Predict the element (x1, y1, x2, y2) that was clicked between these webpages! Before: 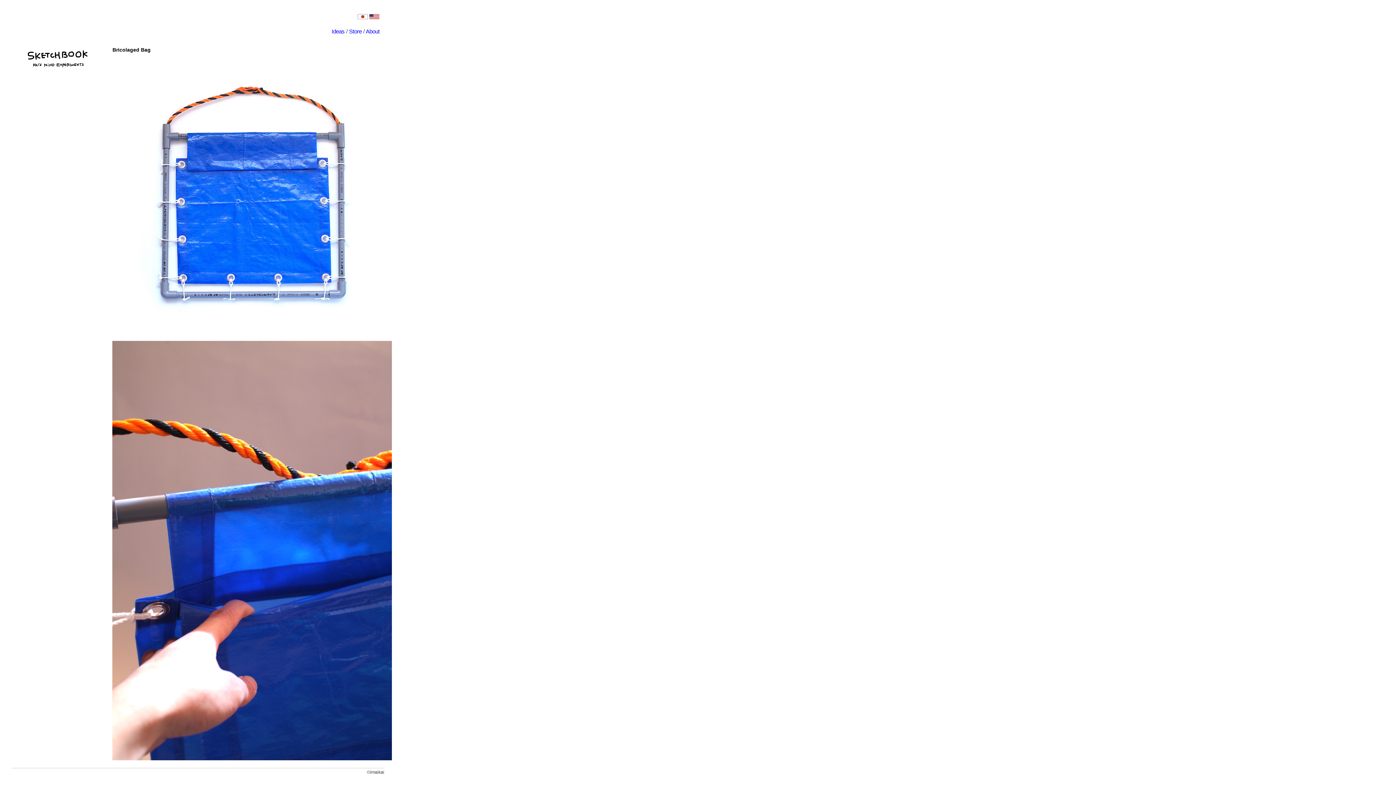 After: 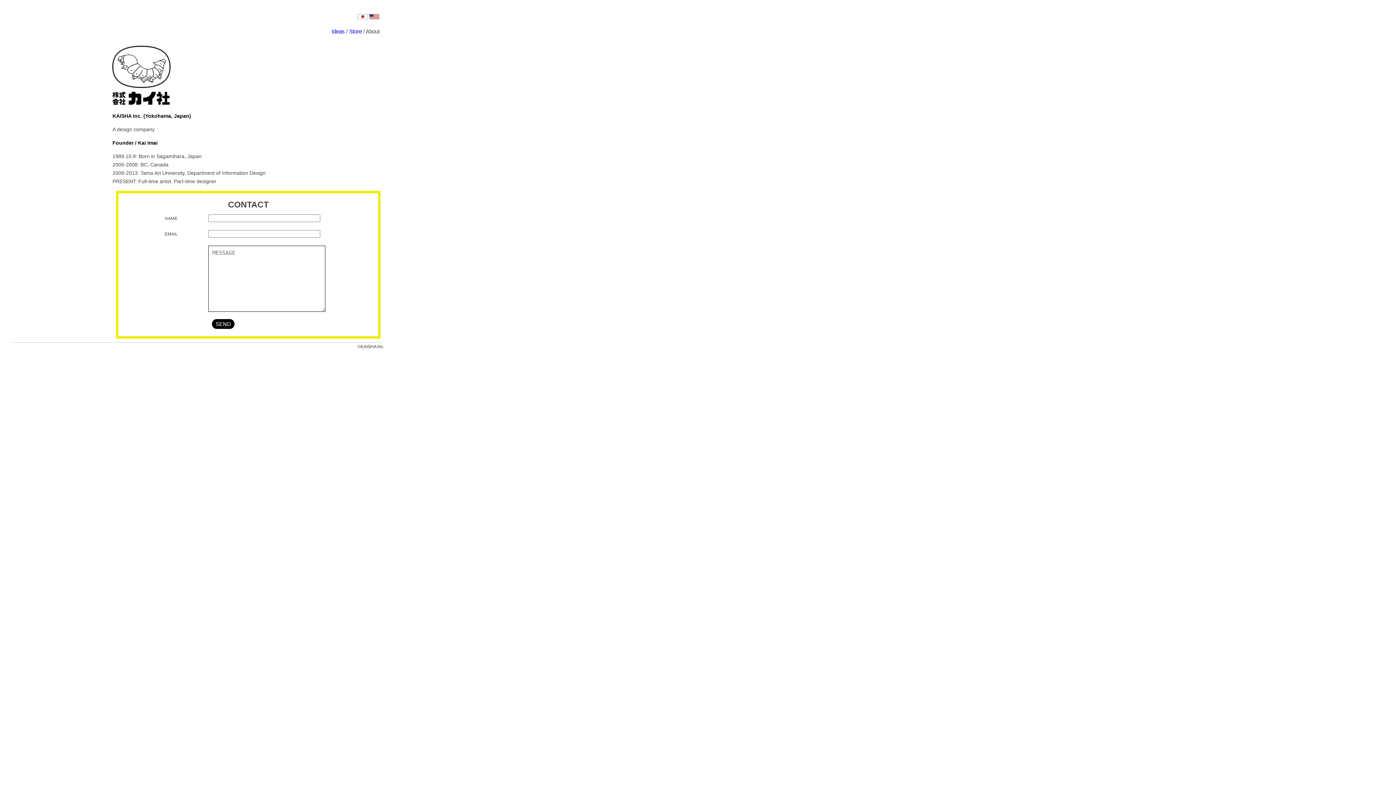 Action: bbox: (365, 28, 379, 34) label: About